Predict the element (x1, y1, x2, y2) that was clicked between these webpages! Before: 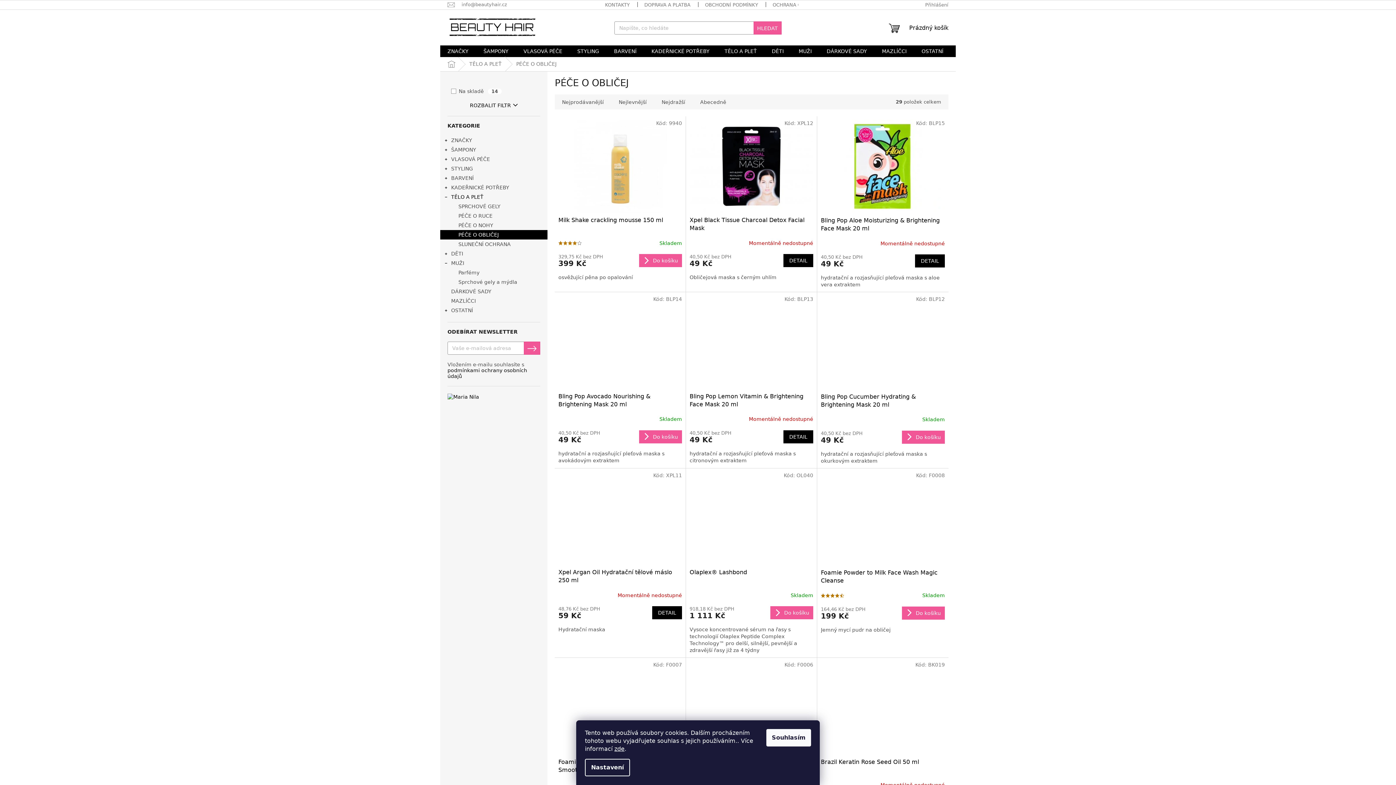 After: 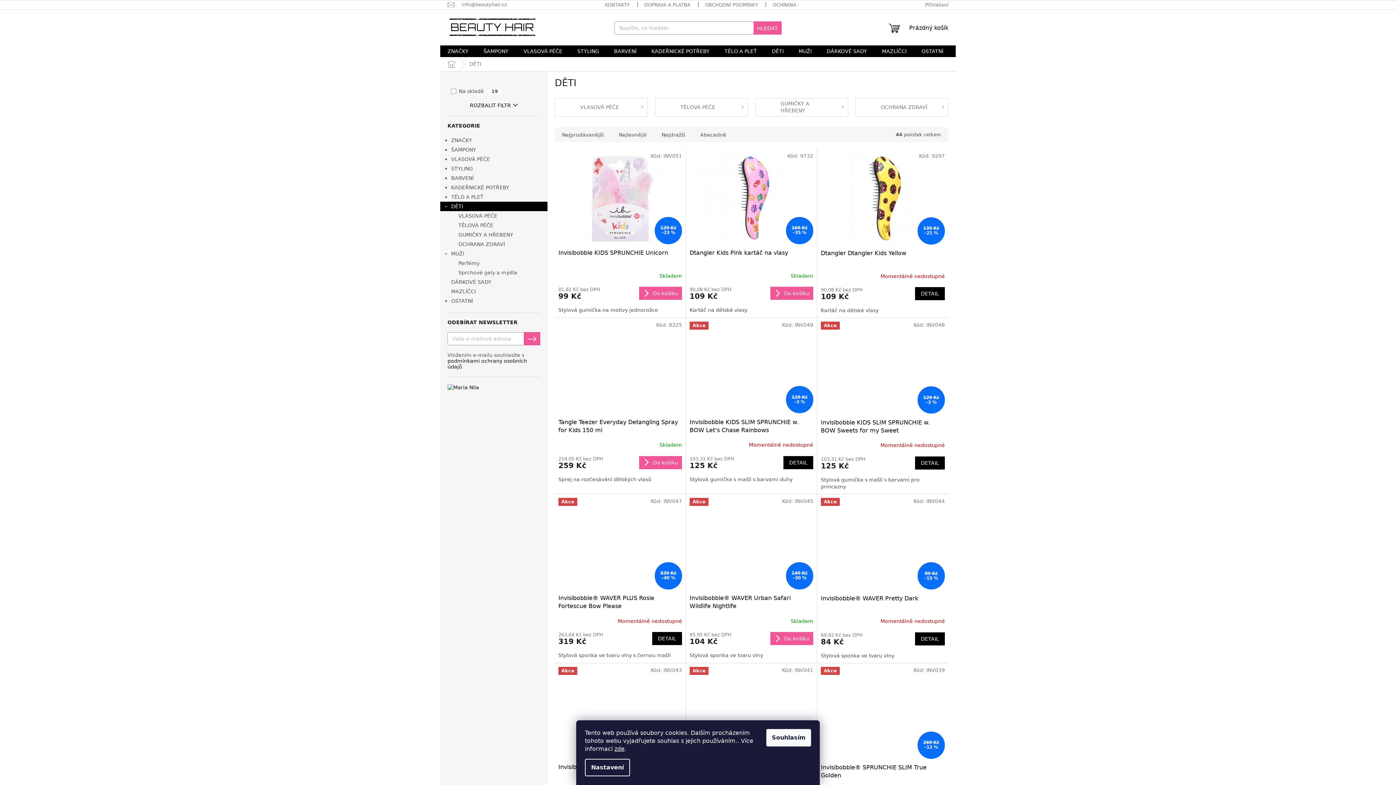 Action: label: DĚTI bbox: (764, 45, 791, 57)